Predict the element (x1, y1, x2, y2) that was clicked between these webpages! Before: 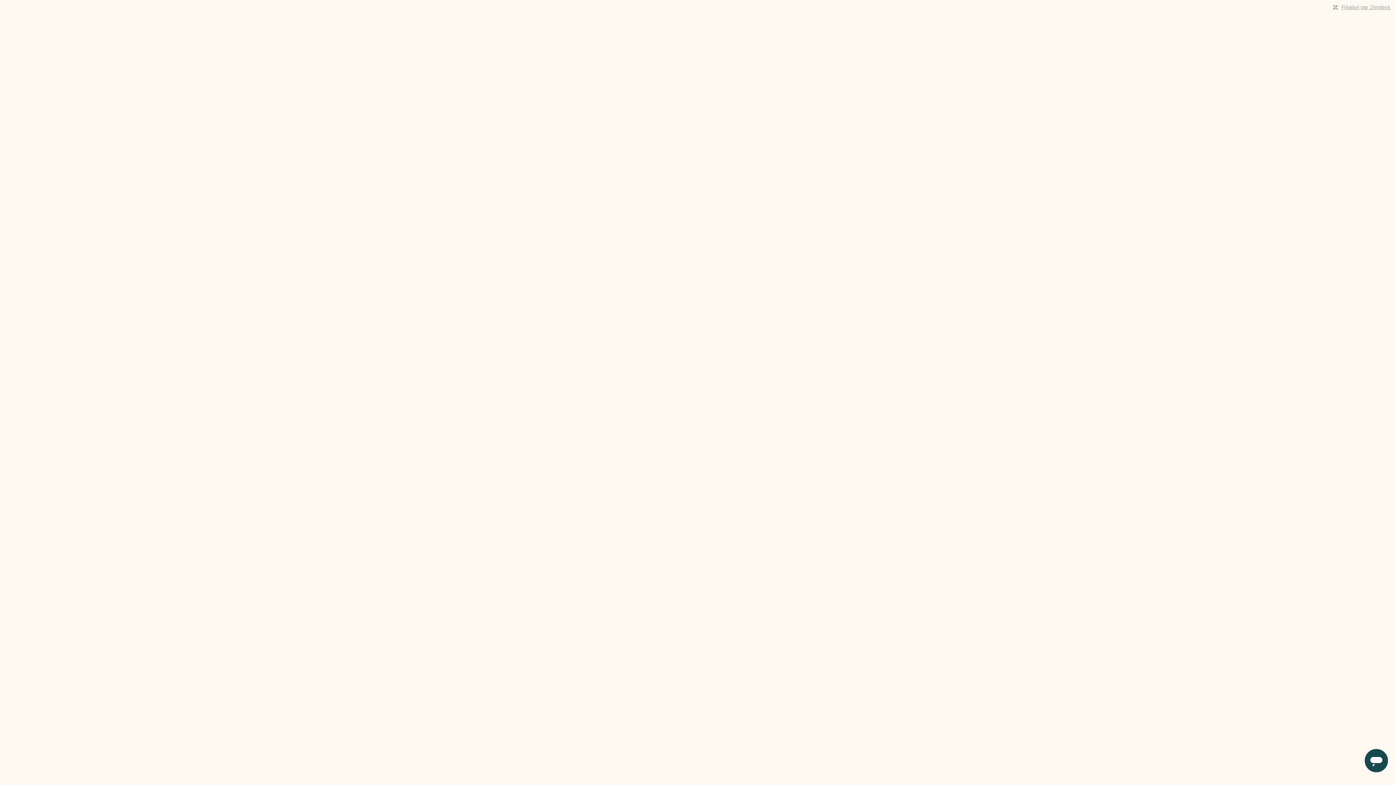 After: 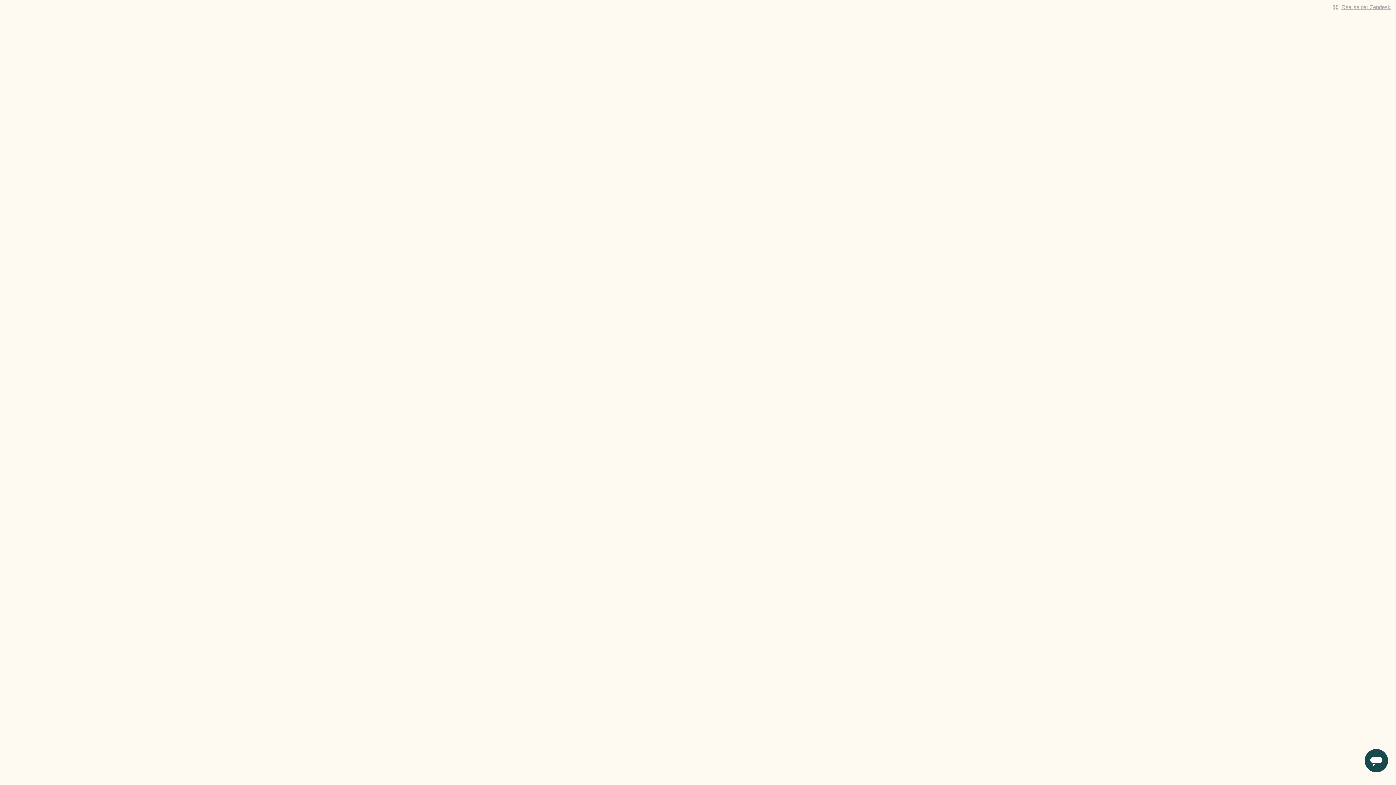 Action: bbox: (1341, 4, 1390, 10) label: Réalisé par Zendesk